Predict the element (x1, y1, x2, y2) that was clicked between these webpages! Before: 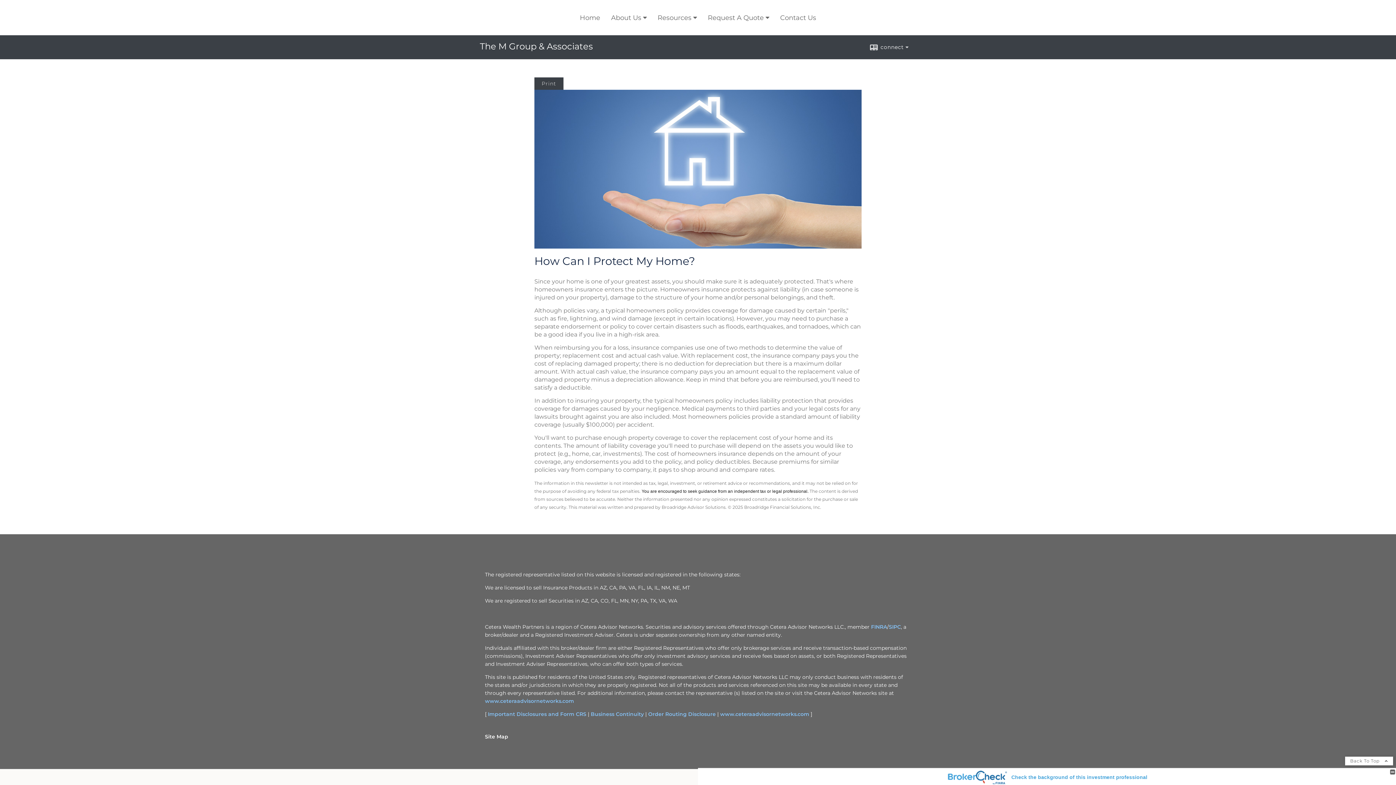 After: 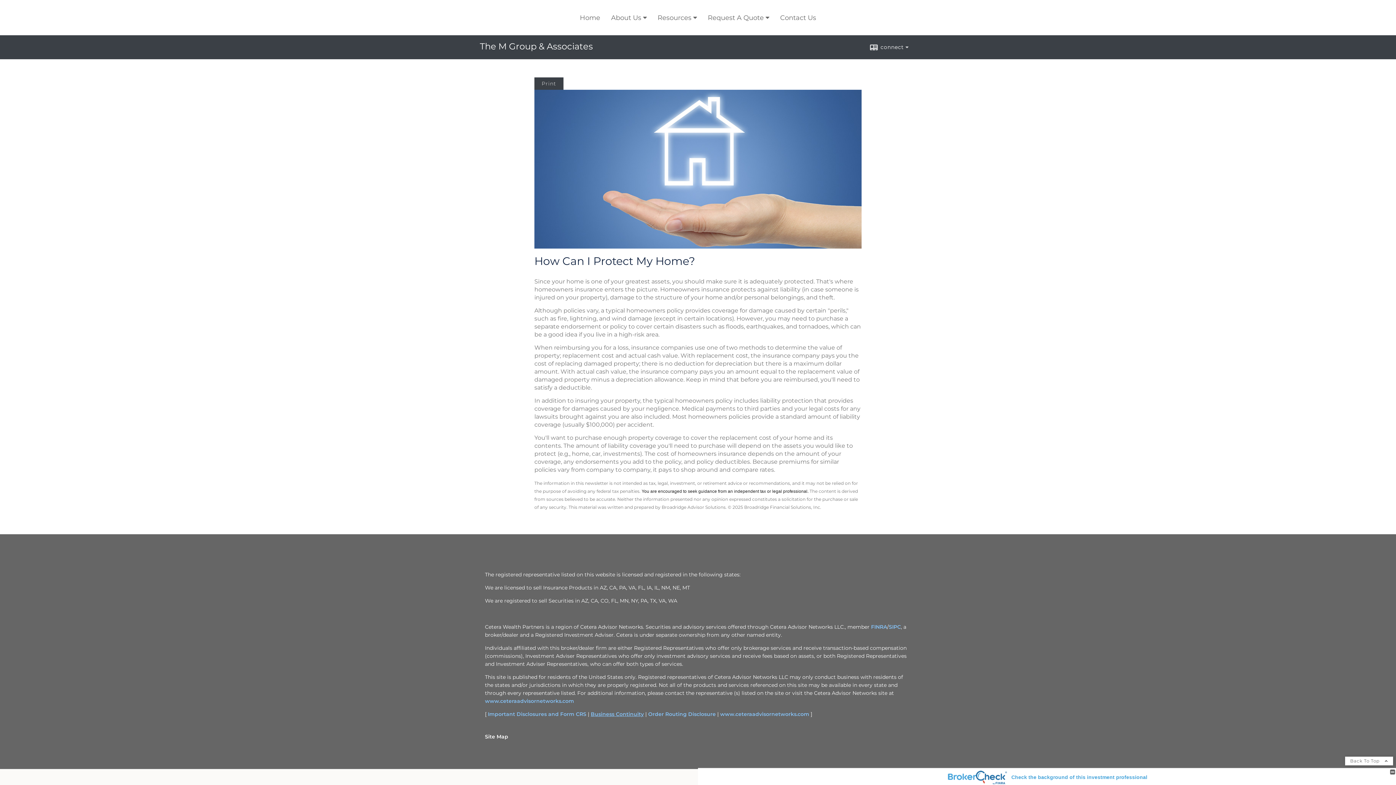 Action: bbox: (590, 711, 644, 717) label: Business Continuity opens in a new window